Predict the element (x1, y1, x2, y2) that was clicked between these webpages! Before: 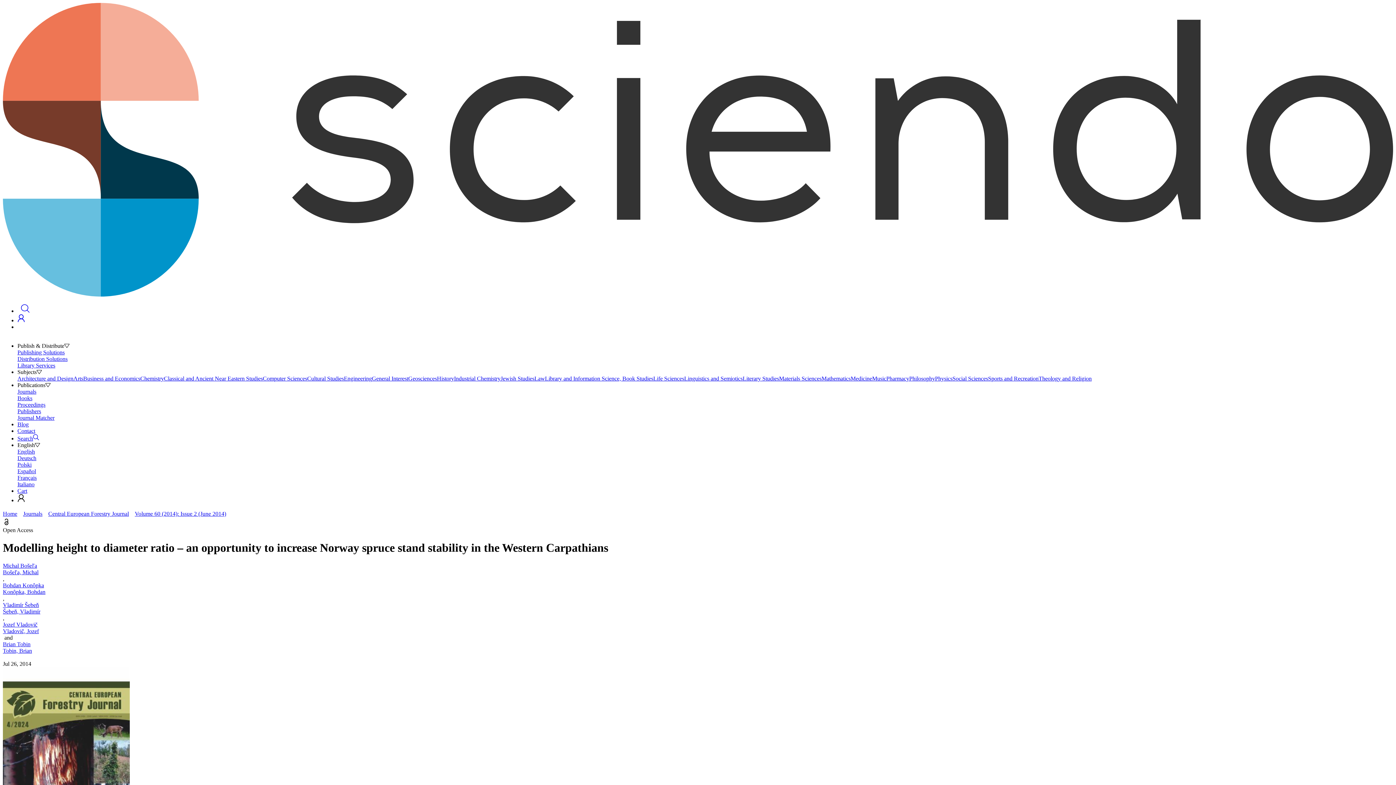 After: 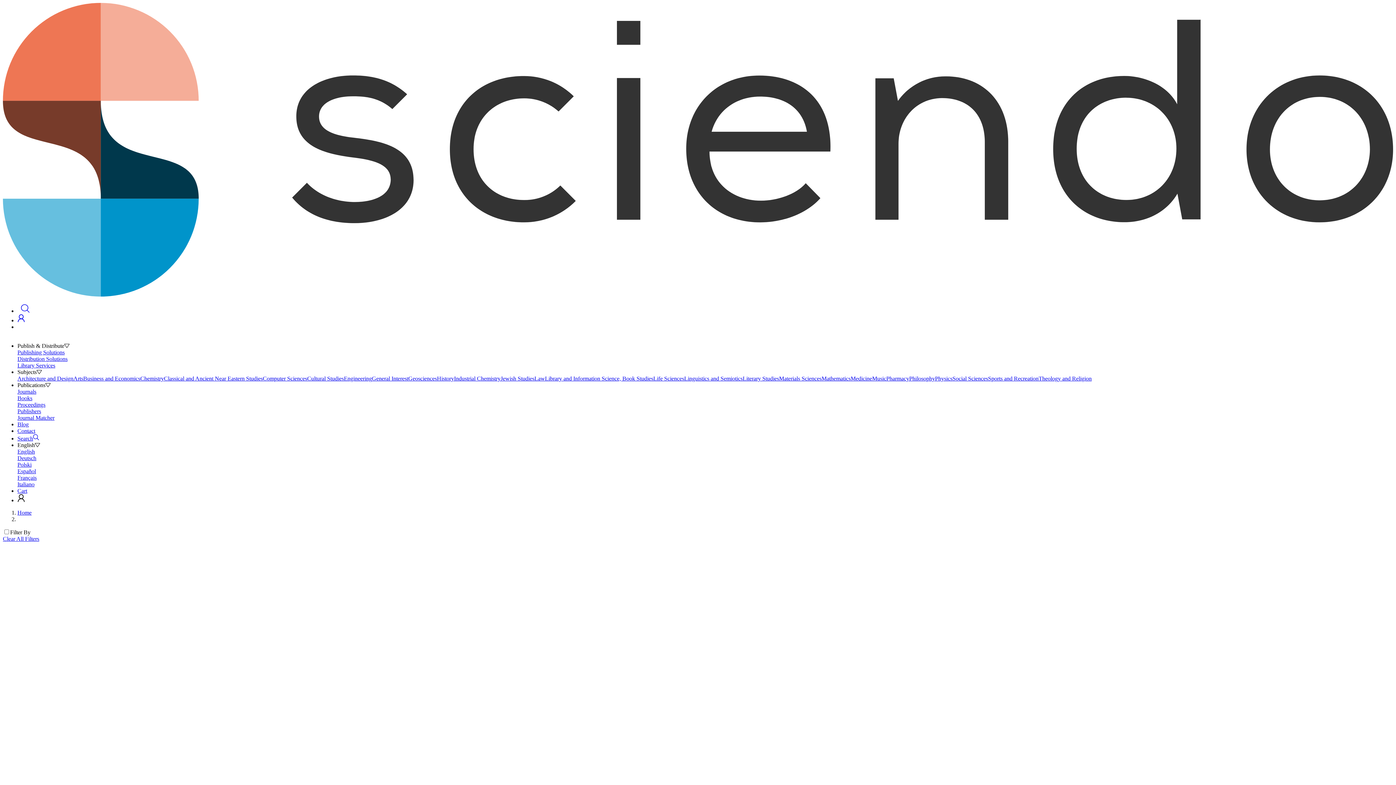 Action: label: Social Sciences bbox: (952, 375, 988, 381)